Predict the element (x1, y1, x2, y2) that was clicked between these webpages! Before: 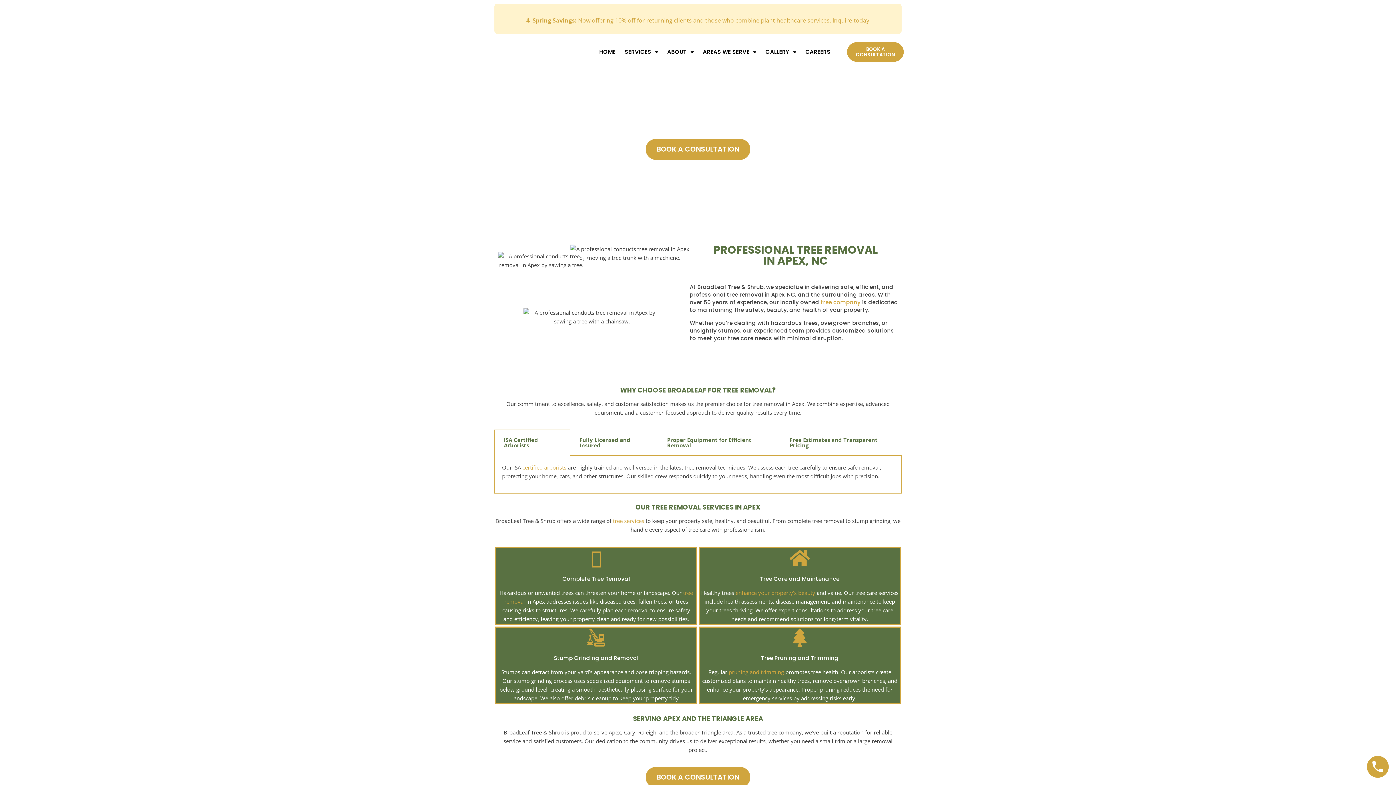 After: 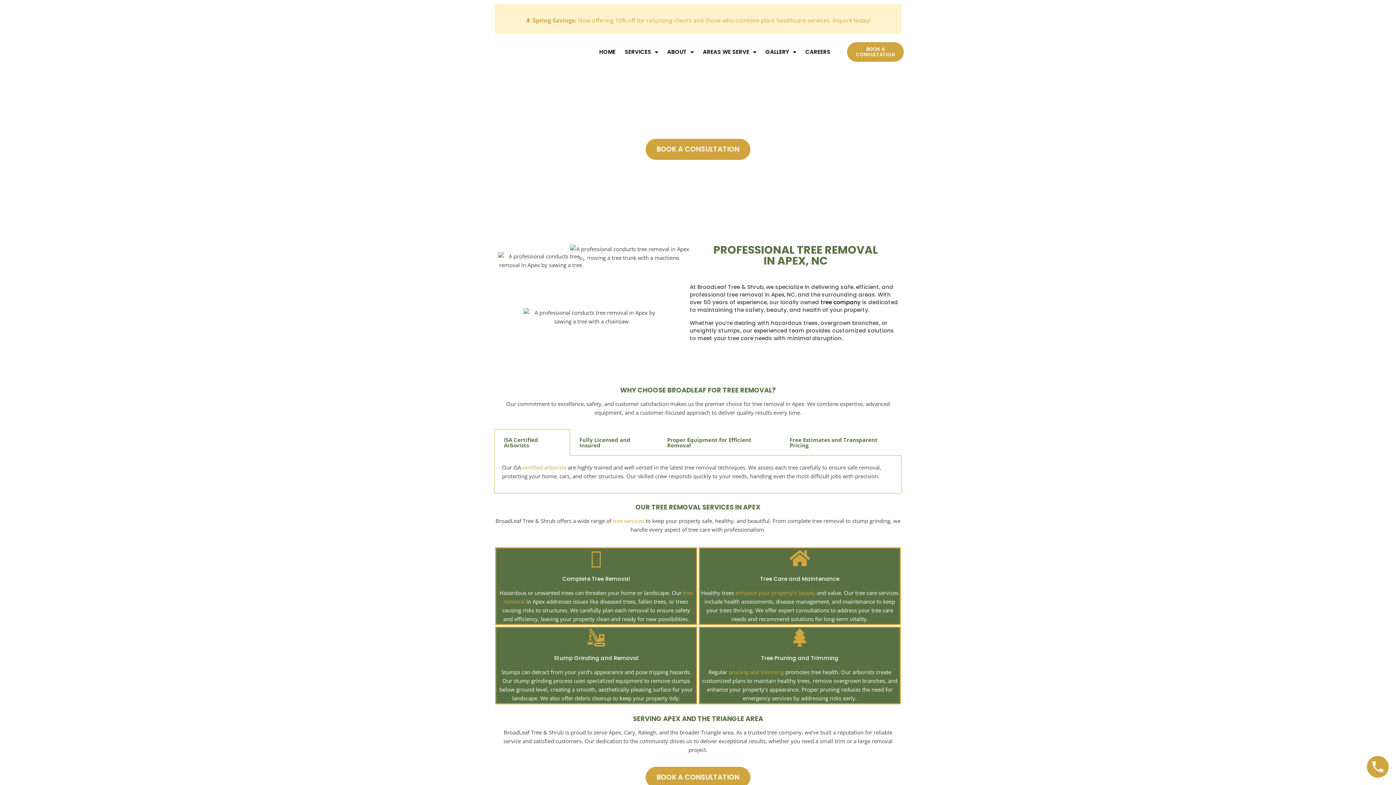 Action: bbox: (820, 298, 860, 306) label: tree company